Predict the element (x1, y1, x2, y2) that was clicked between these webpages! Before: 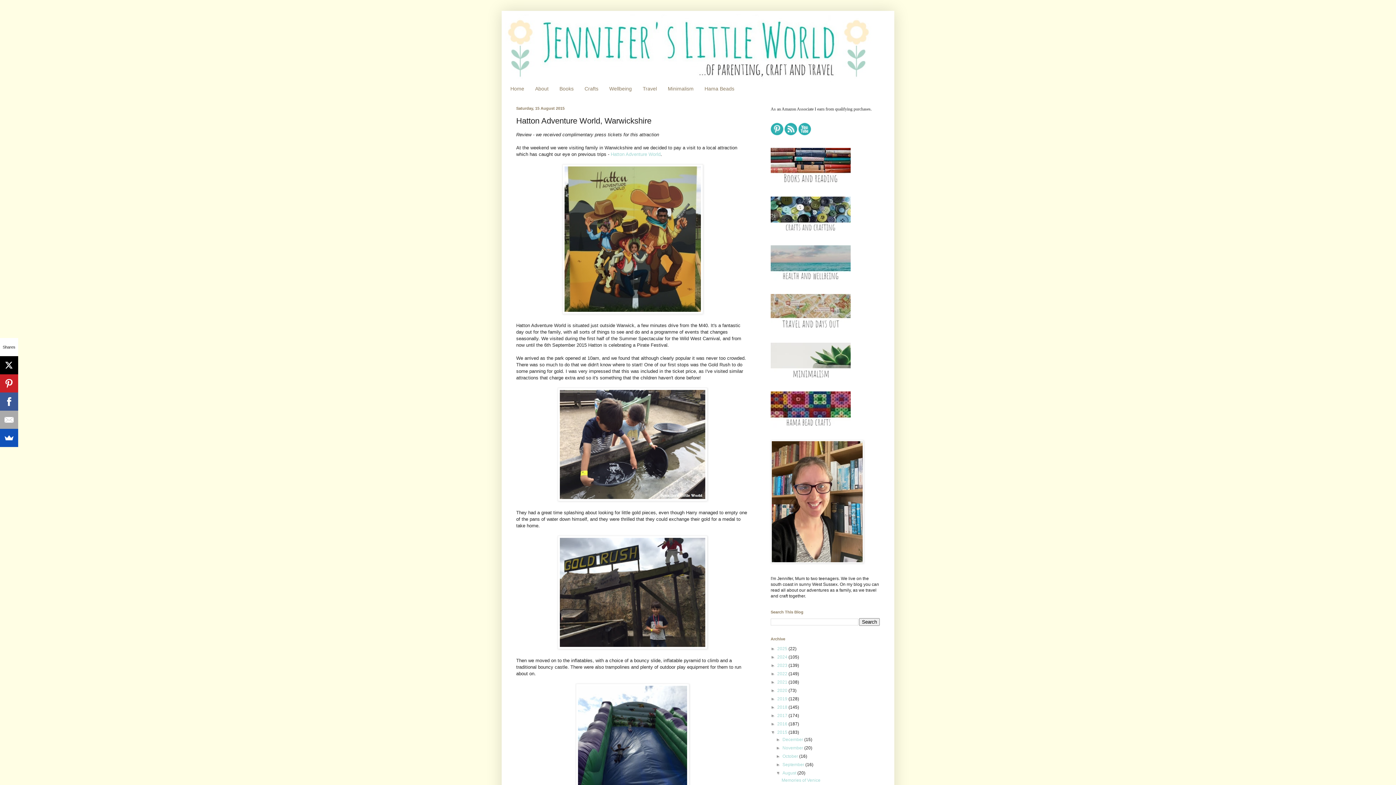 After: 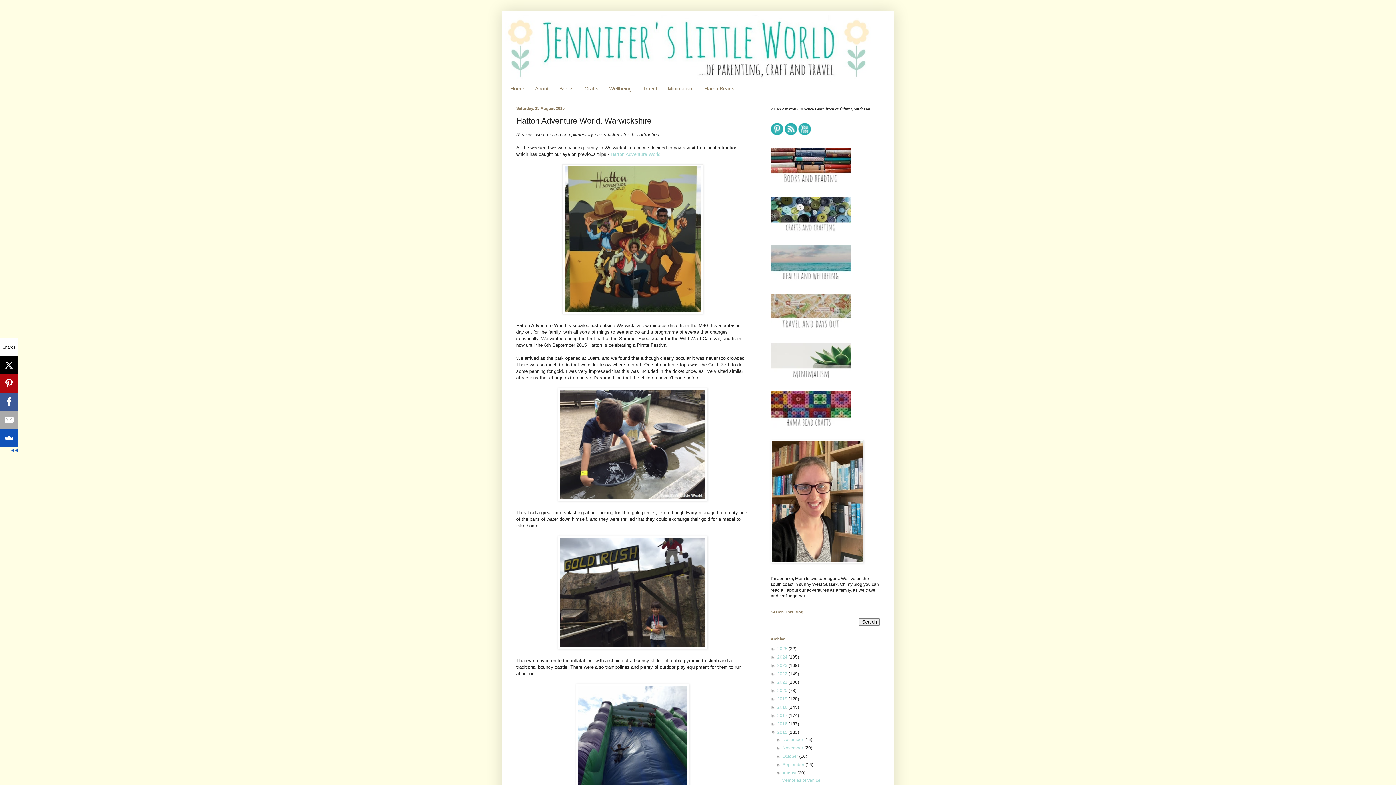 Action: bbox: (-1, 374, 16, 392)